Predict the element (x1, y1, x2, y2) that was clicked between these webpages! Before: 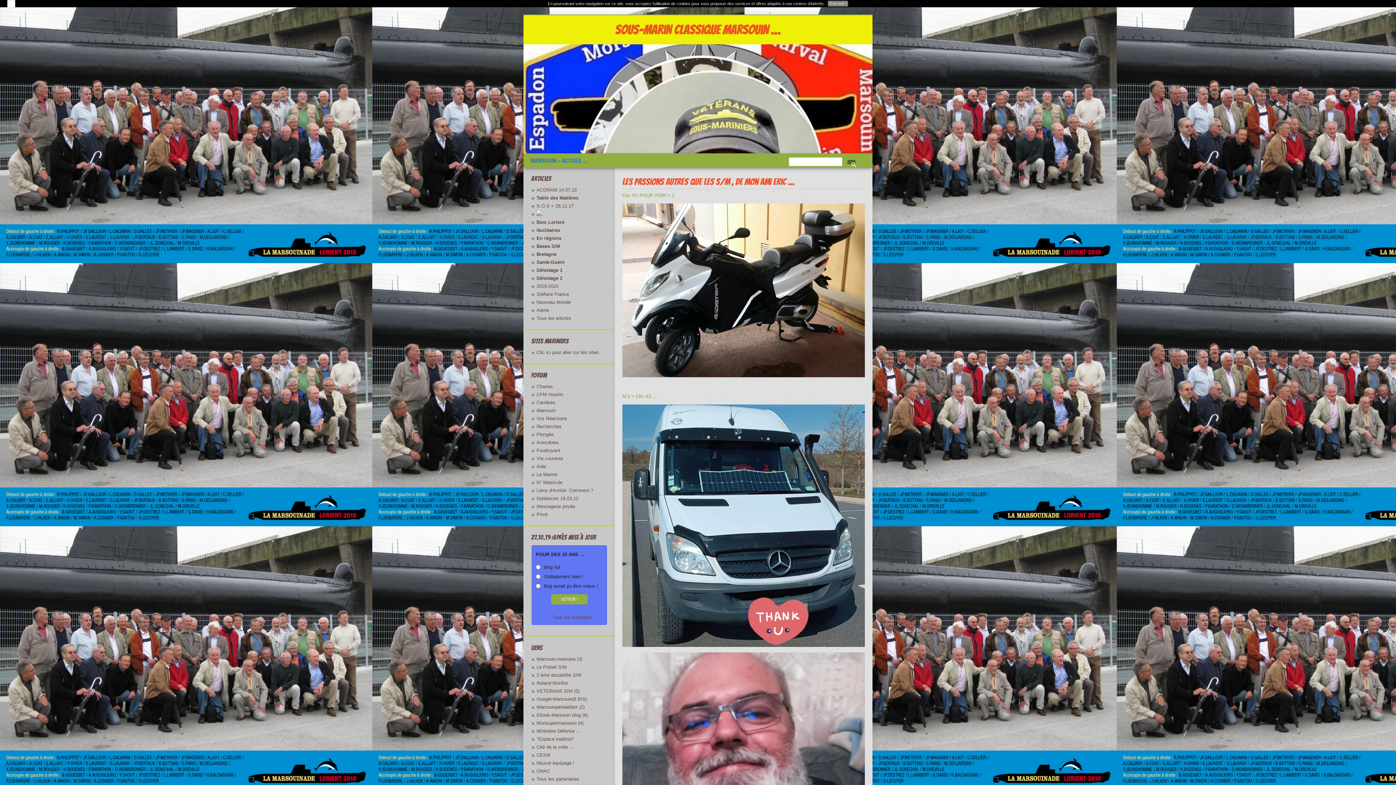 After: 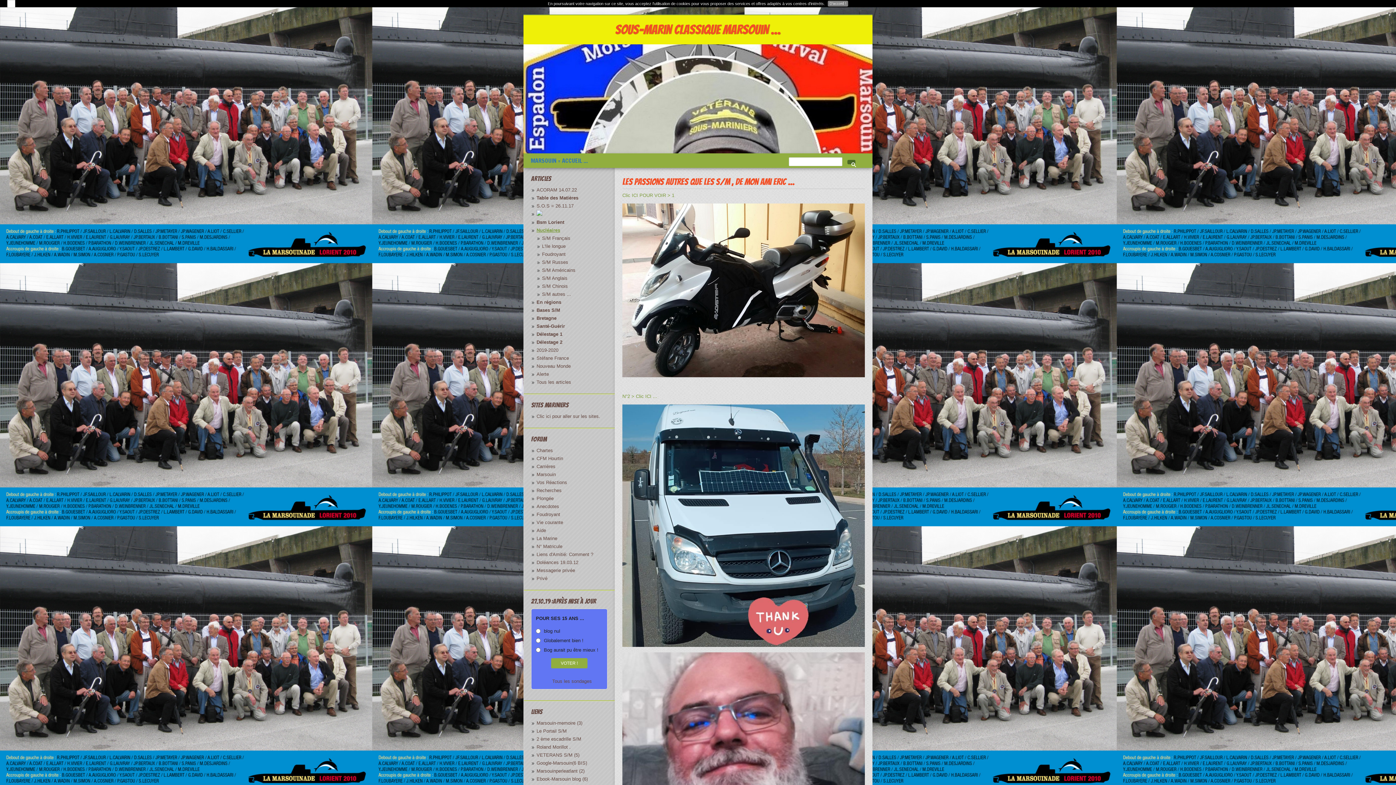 Action: bbox: (536, 227, 560, 233) label: Nucléaires